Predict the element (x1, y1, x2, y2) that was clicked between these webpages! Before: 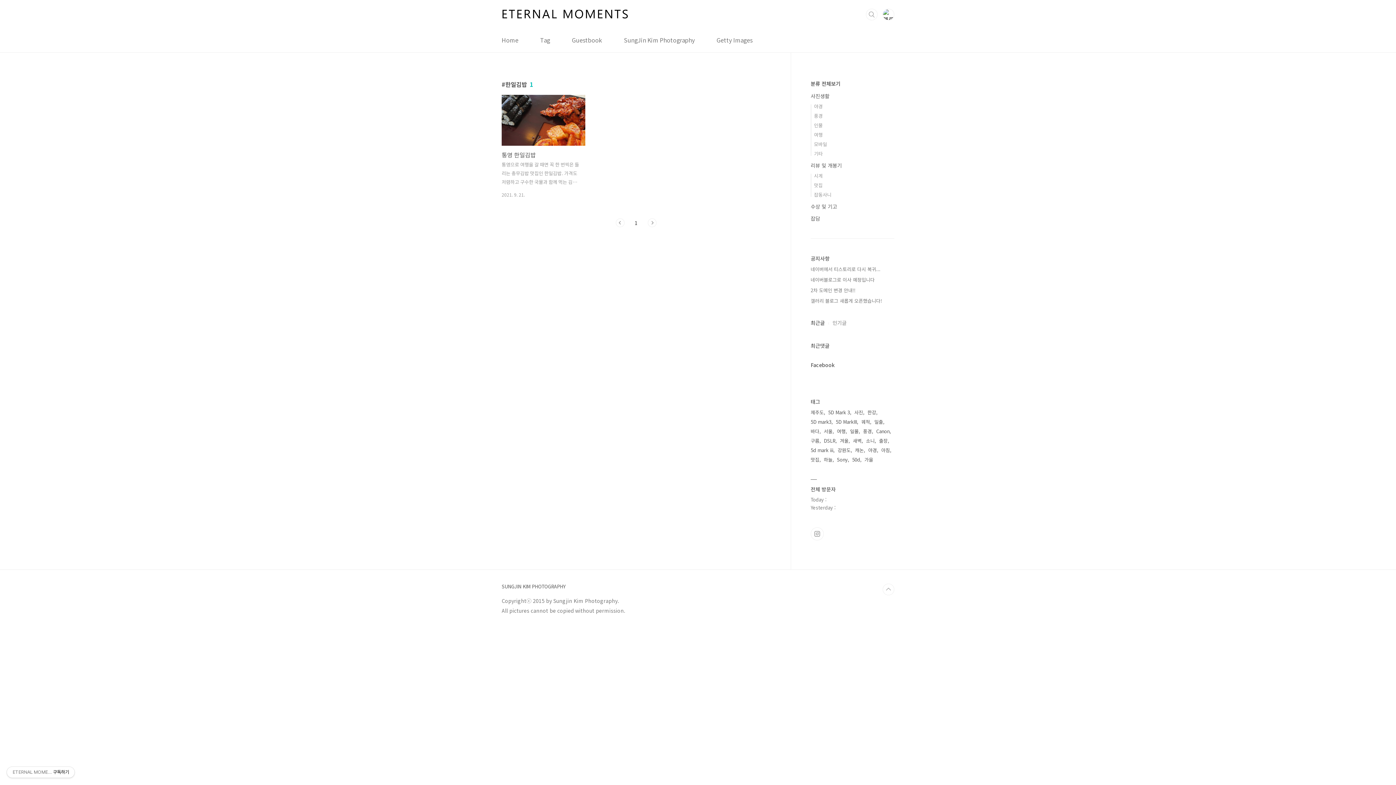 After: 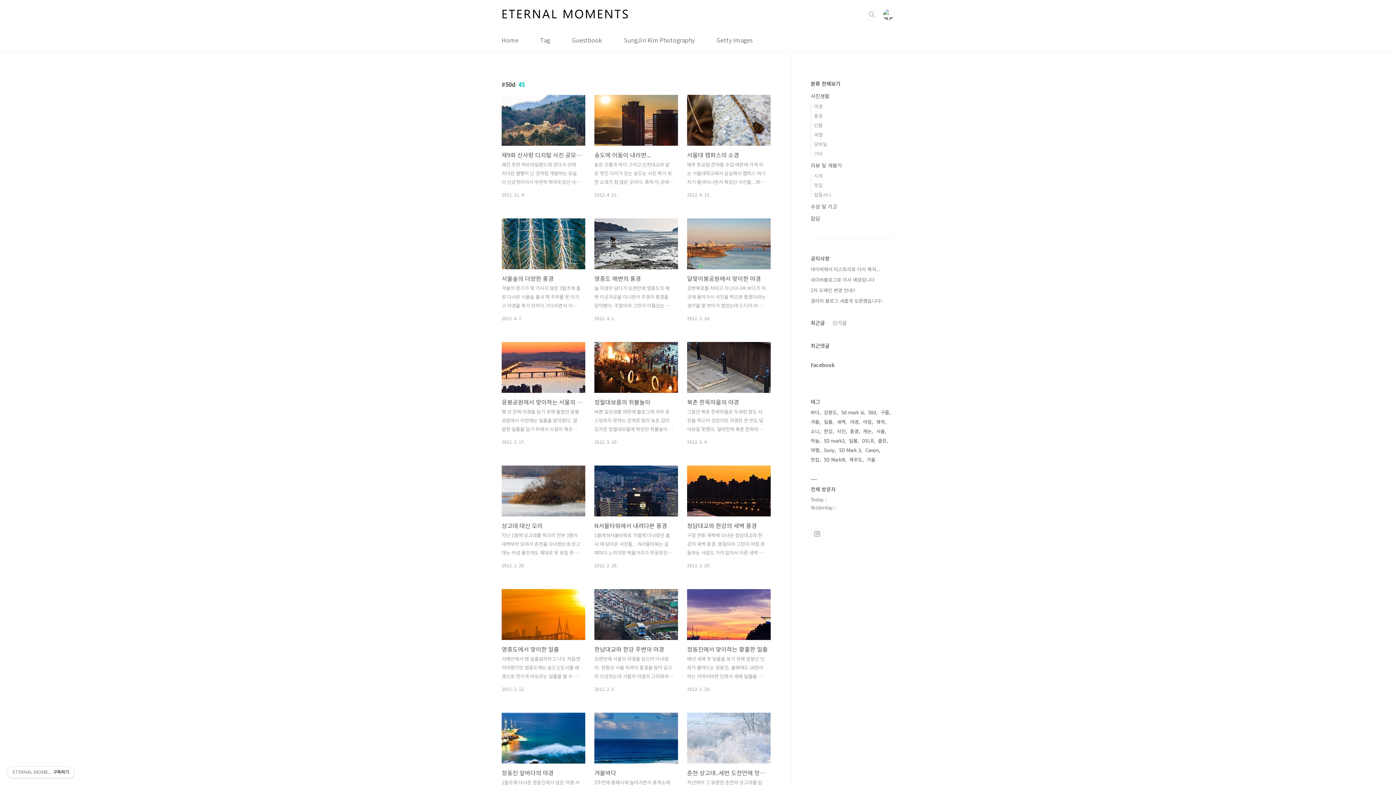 Action: bbox: (852, 455, 861, 464) label: 50d